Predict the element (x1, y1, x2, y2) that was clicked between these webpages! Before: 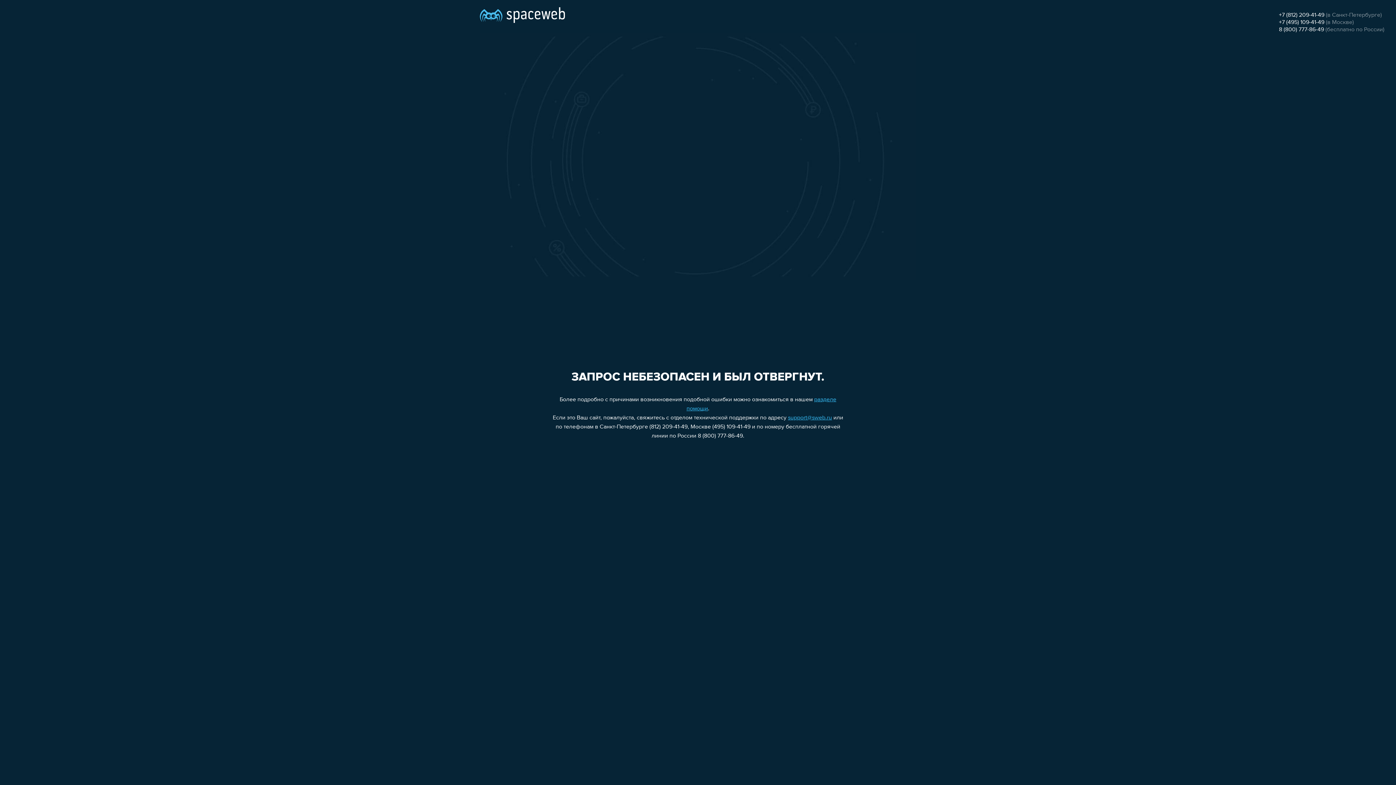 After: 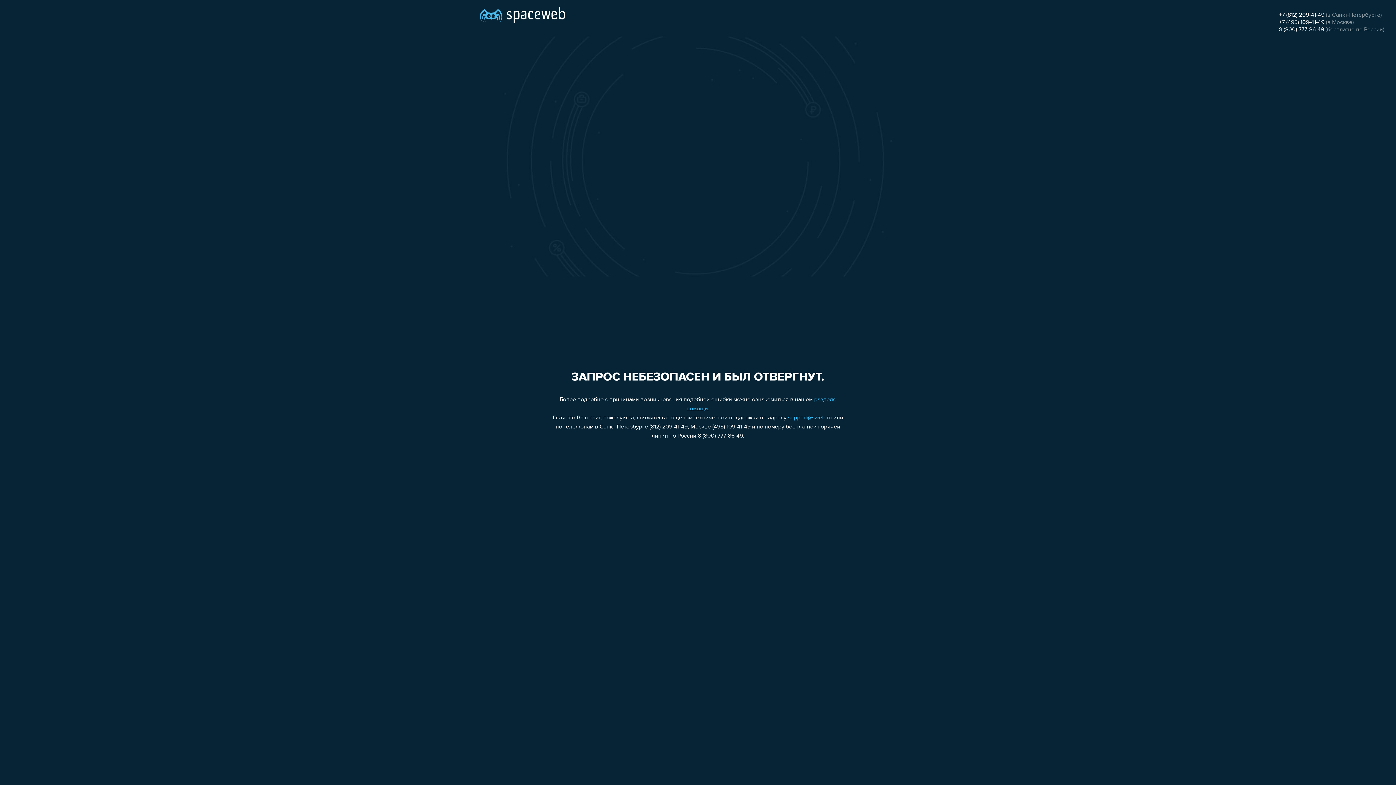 Action: label: +7 (812) 209-41-49 bbox: (1279, 12, 1324, 18)